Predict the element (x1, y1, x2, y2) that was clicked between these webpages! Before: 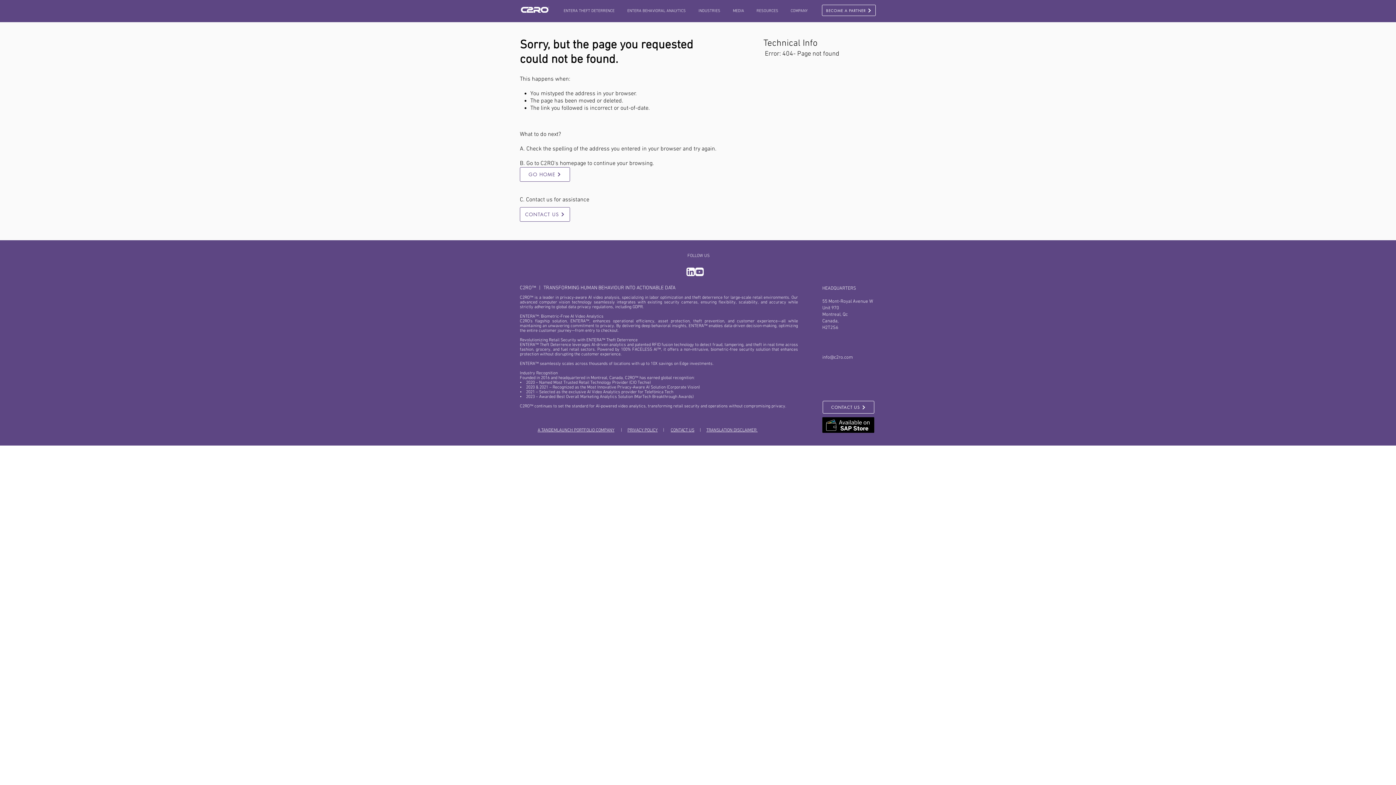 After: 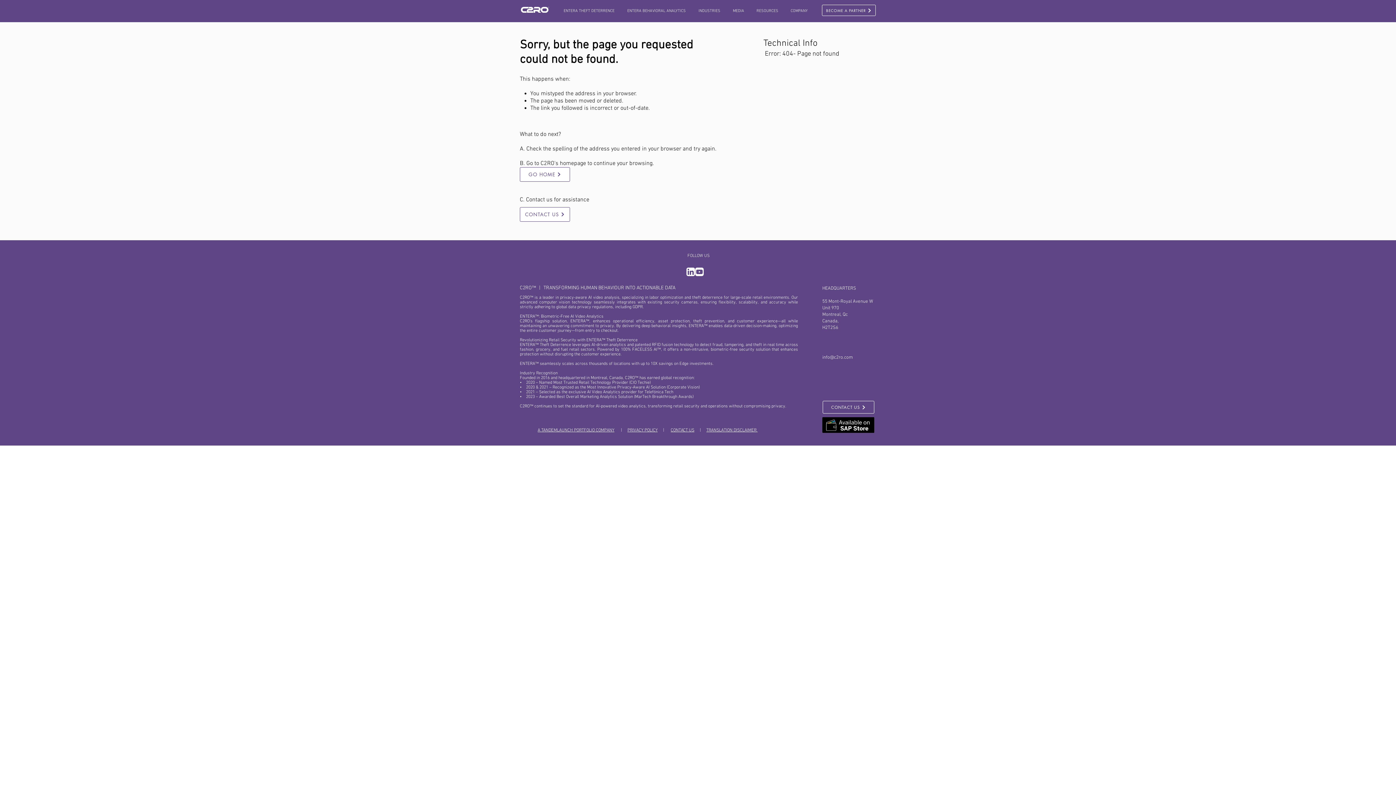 Action: label: MEDIA bbox: (726, 1, 750, 20)